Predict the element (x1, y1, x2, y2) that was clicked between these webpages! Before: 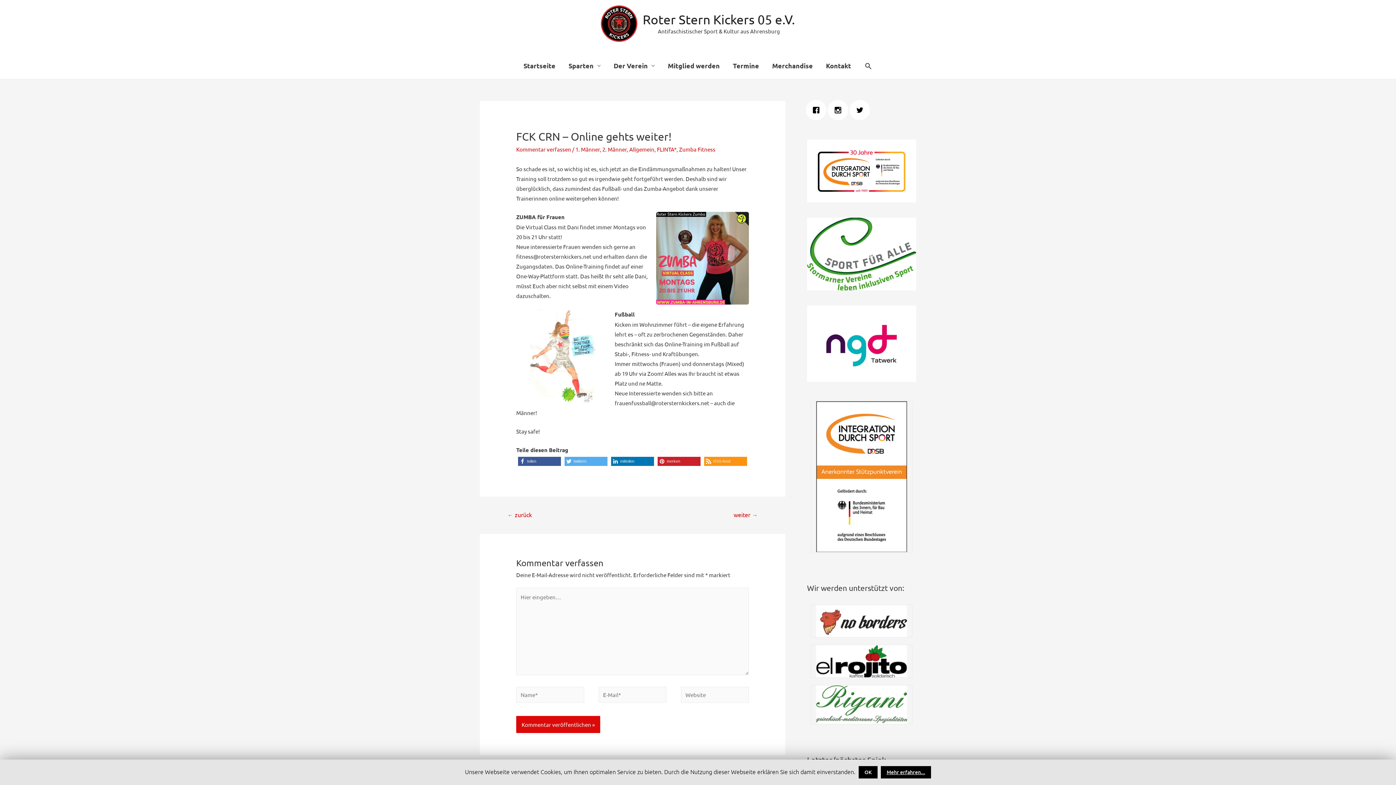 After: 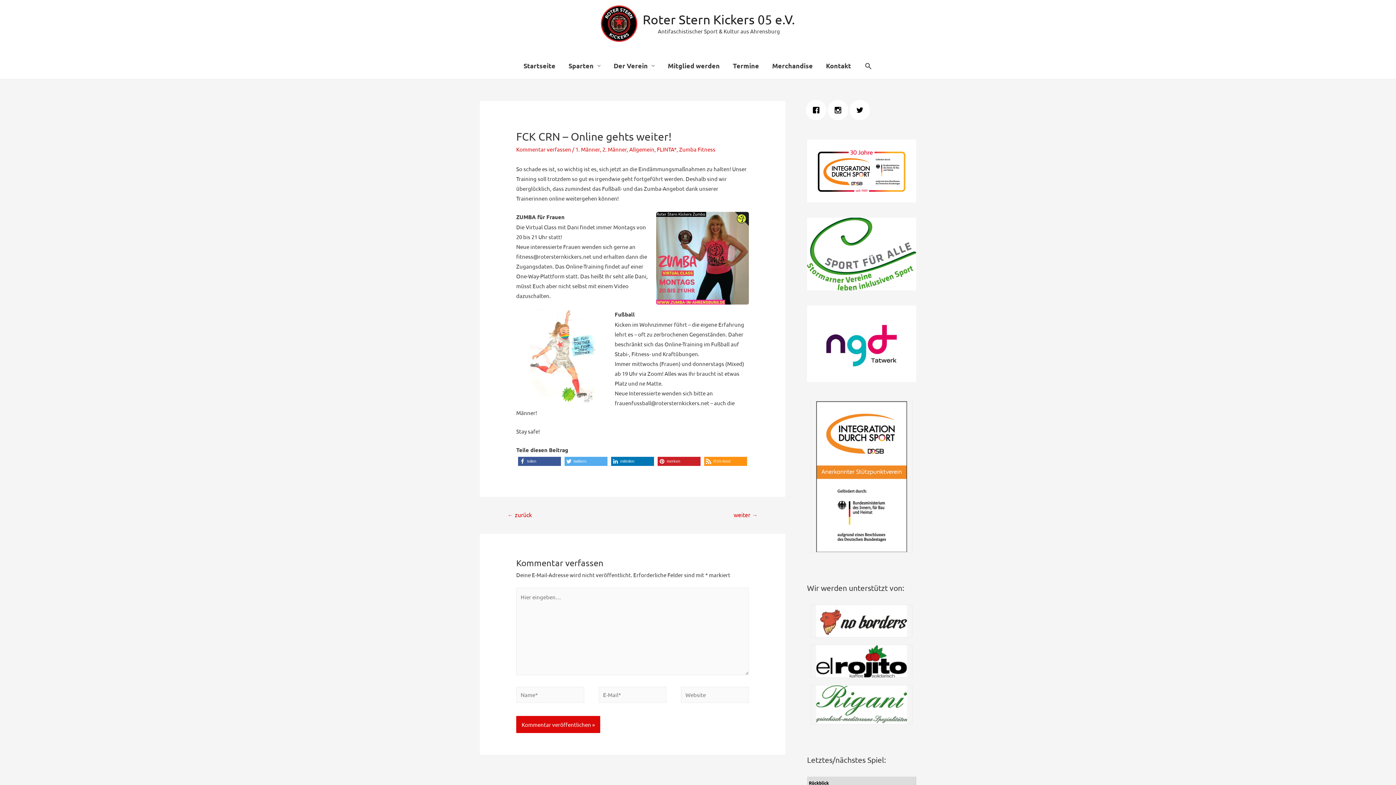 Action: bbox: (858, 766, 877, 778) label: OK